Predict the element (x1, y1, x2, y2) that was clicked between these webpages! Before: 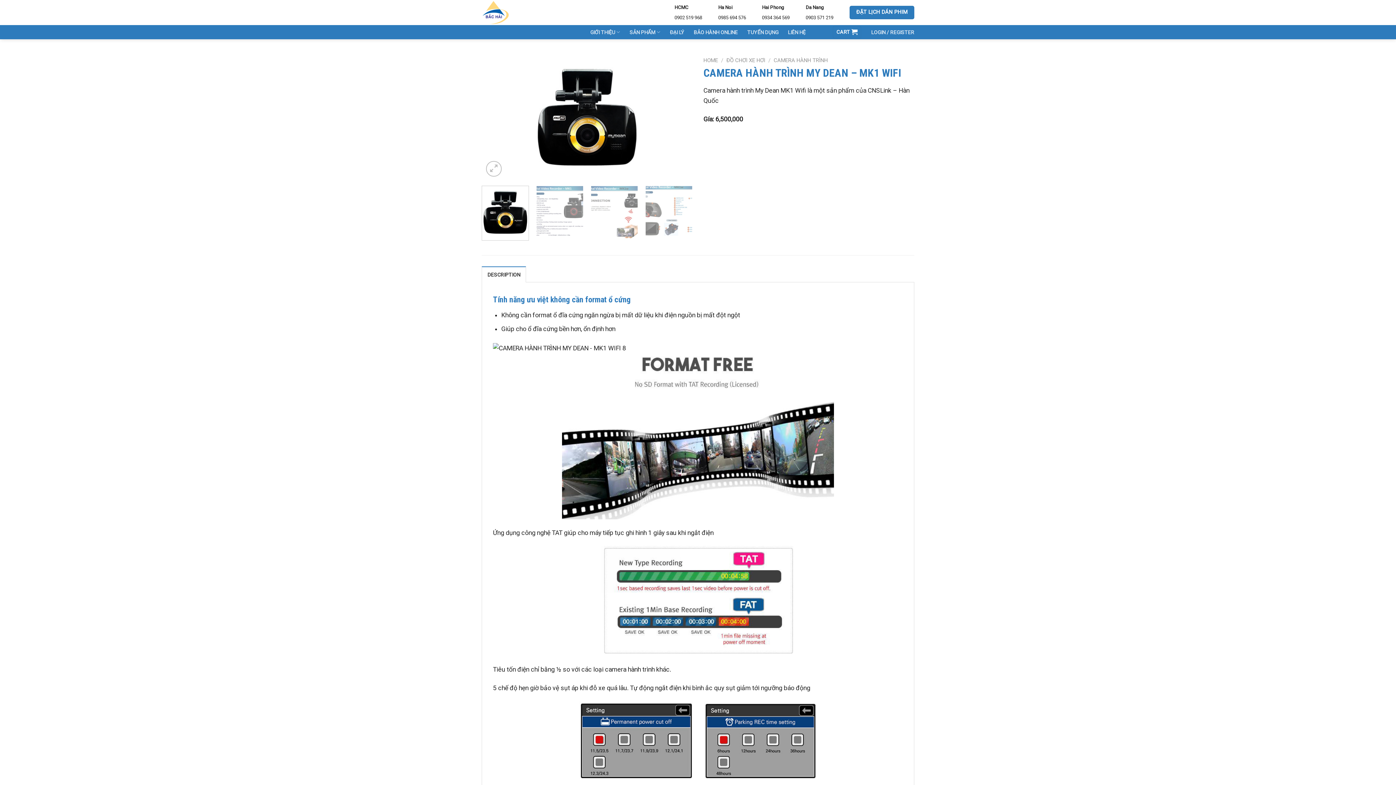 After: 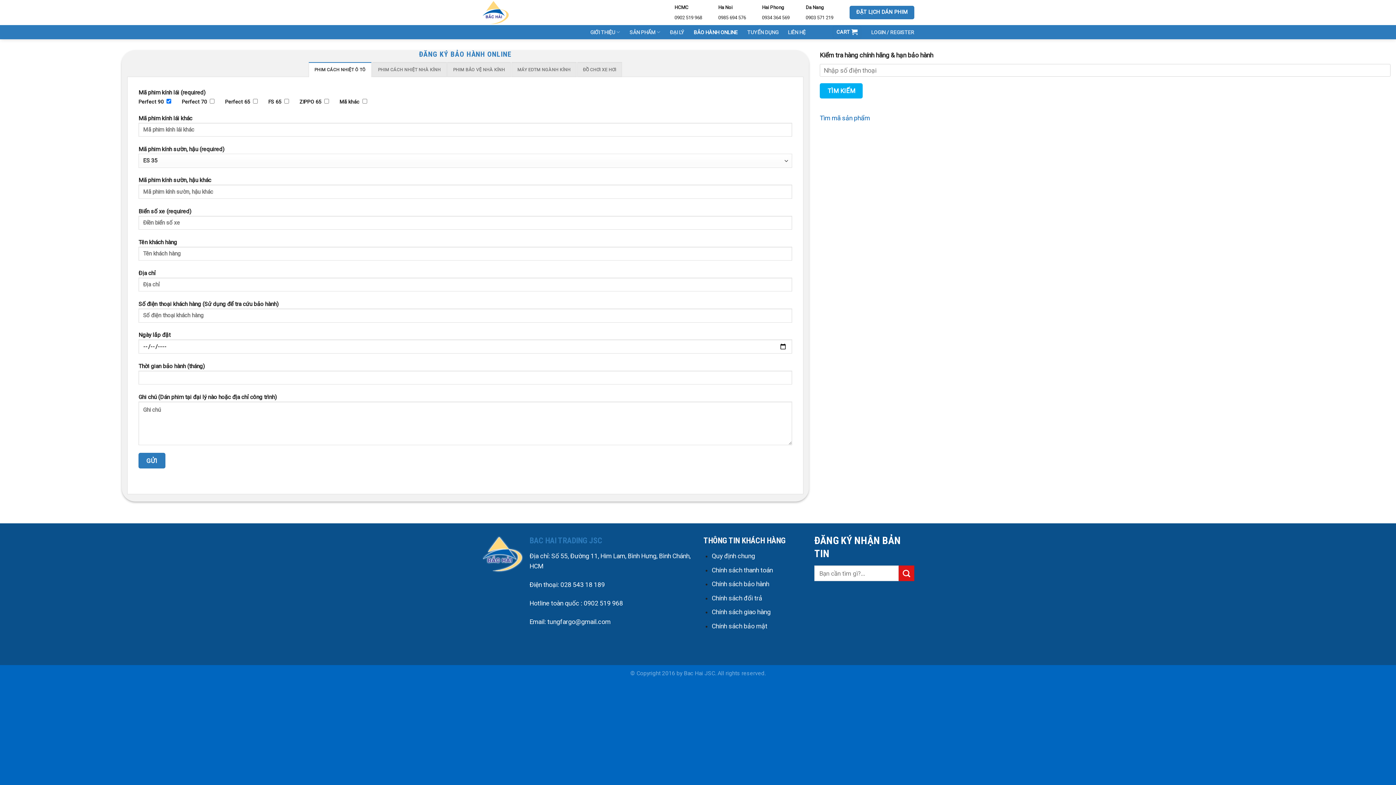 Action: label: BẢO HÀNH ONLINE bbox: (693, 25, 738, 38)